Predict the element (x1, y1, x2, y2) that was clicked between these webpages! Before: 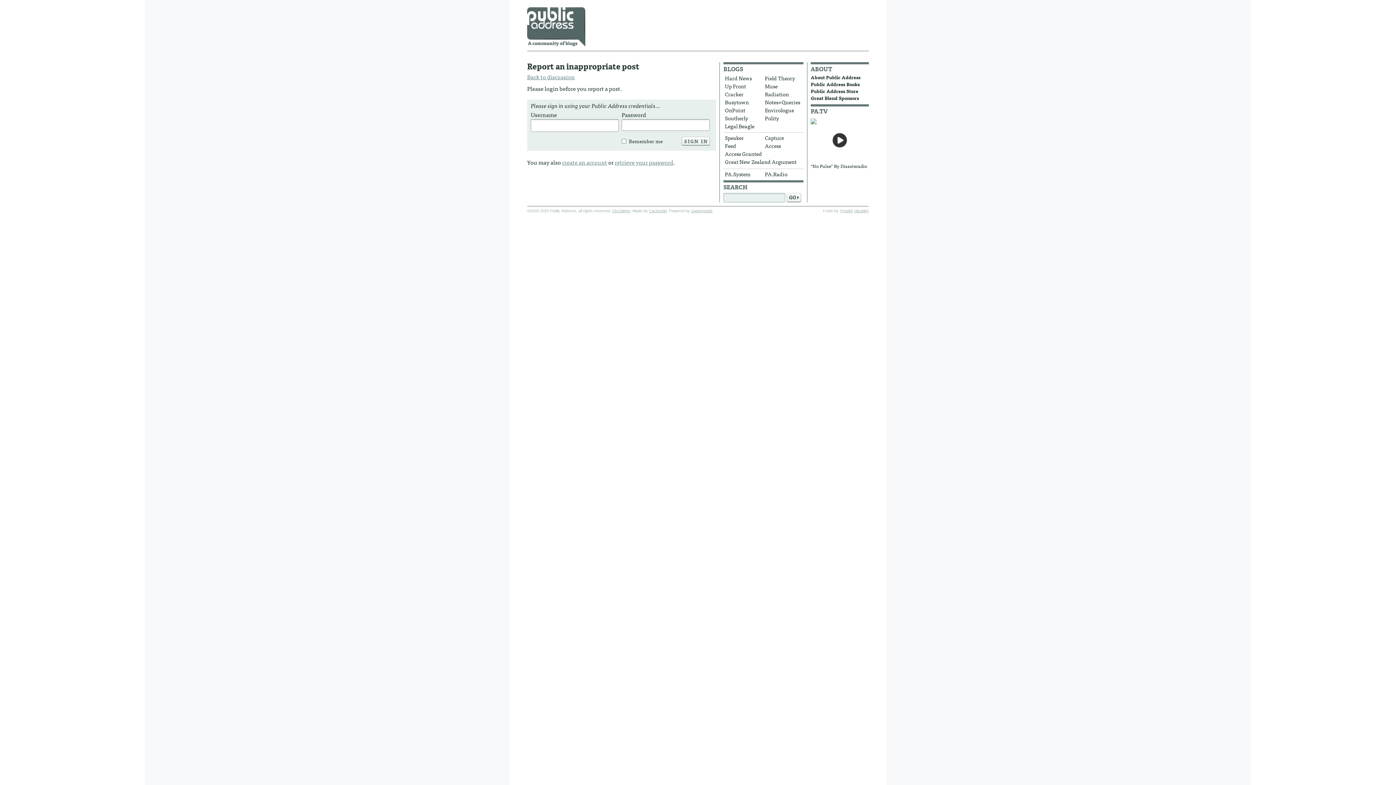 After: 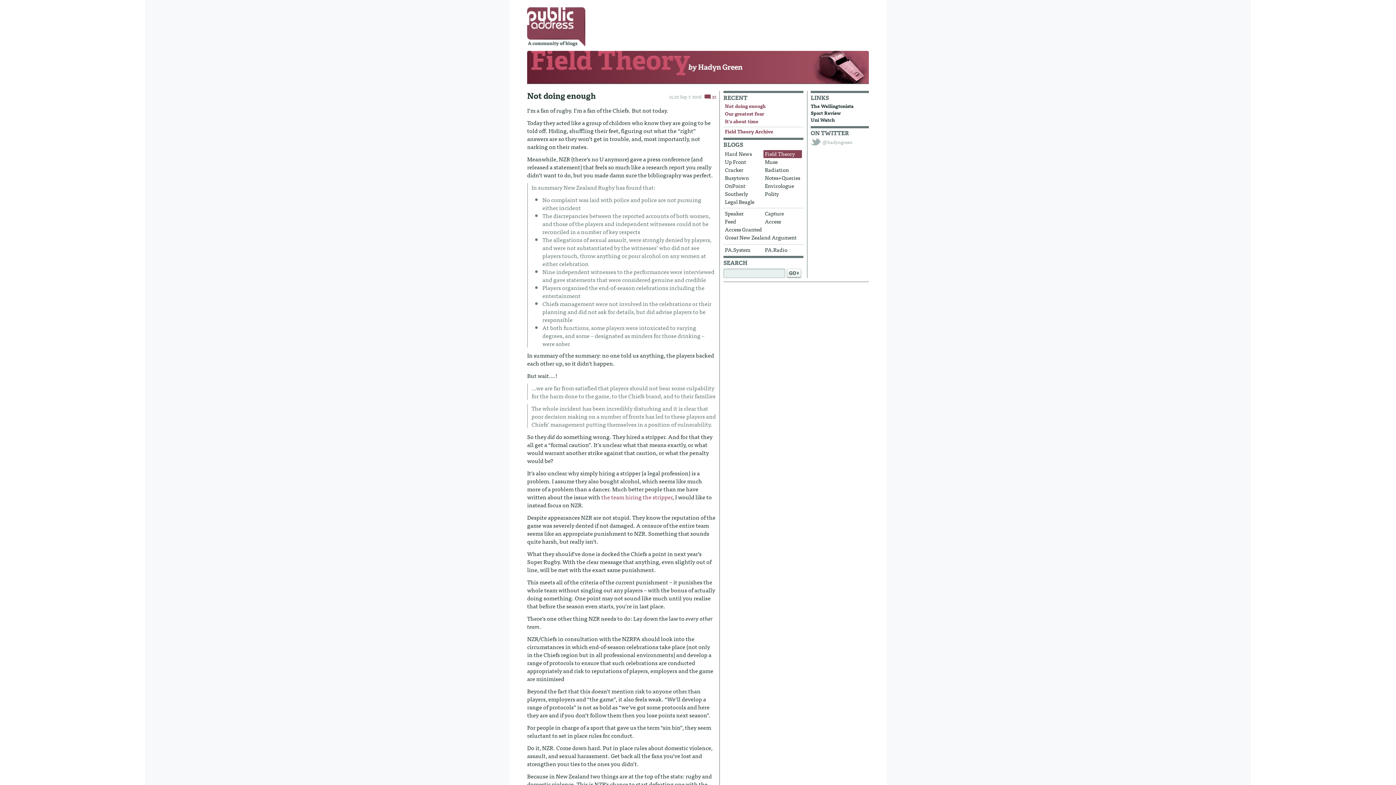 Action: label: Field Theory bbox: (763, 74, 802, 82)